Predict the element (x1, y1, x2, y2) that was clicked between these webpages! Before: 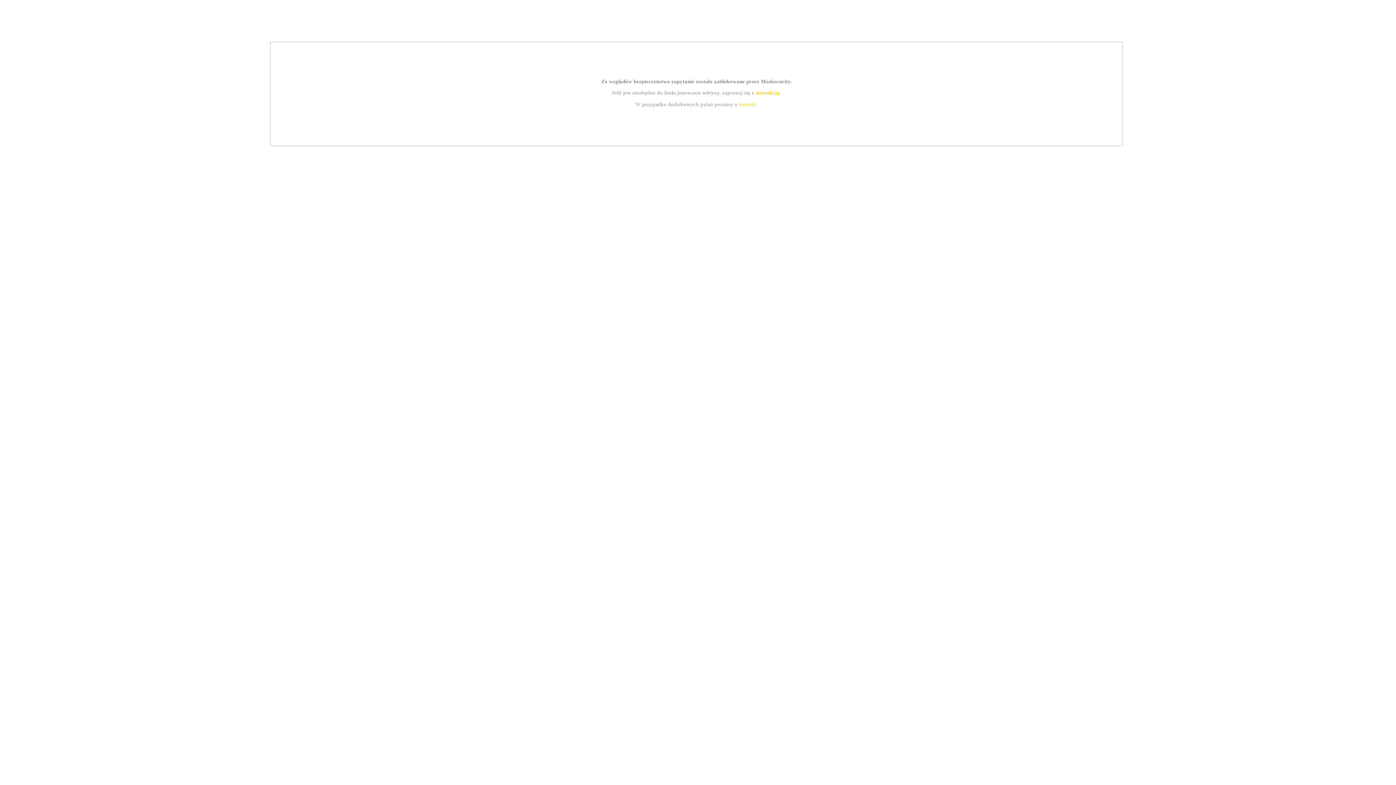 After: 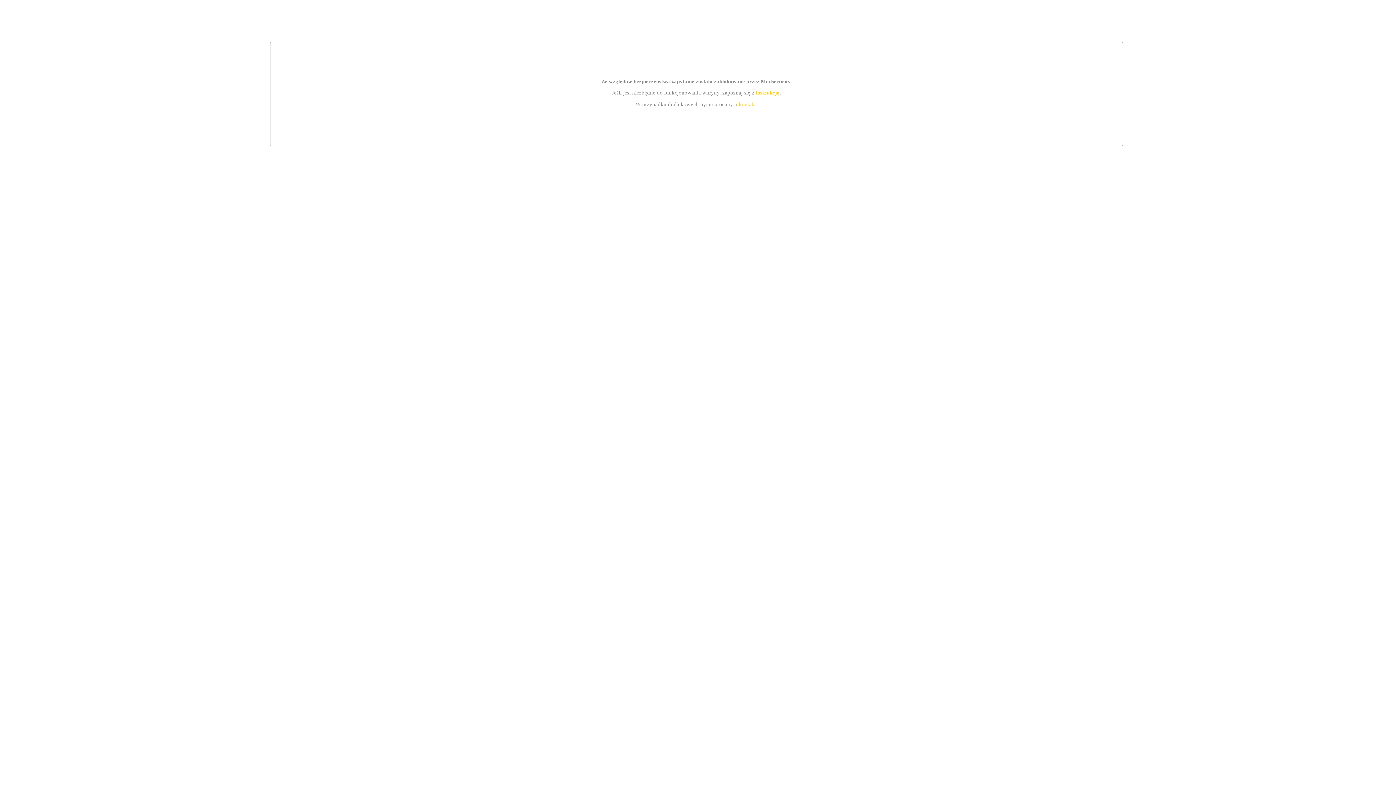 Action: bbox: (739, 101, 756, 107) label: kontakt